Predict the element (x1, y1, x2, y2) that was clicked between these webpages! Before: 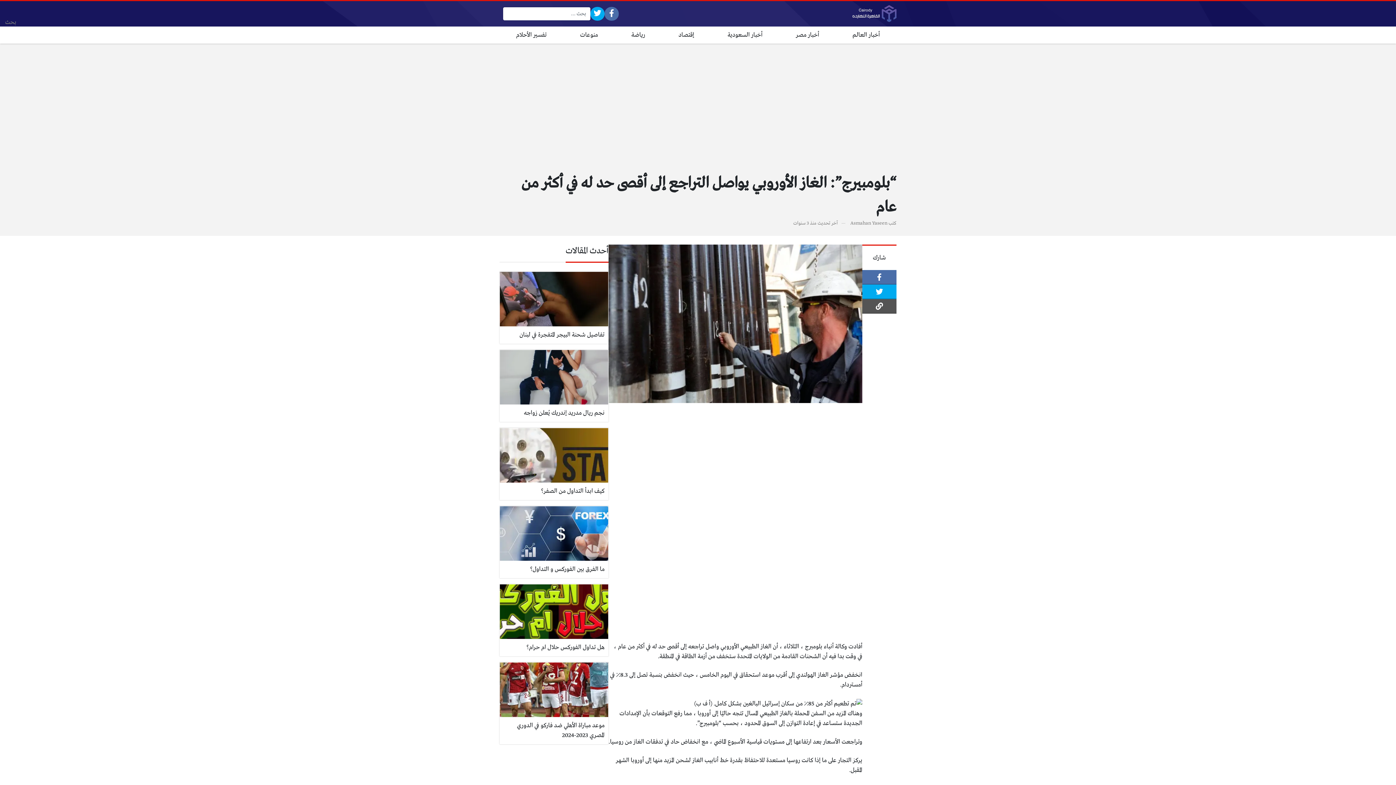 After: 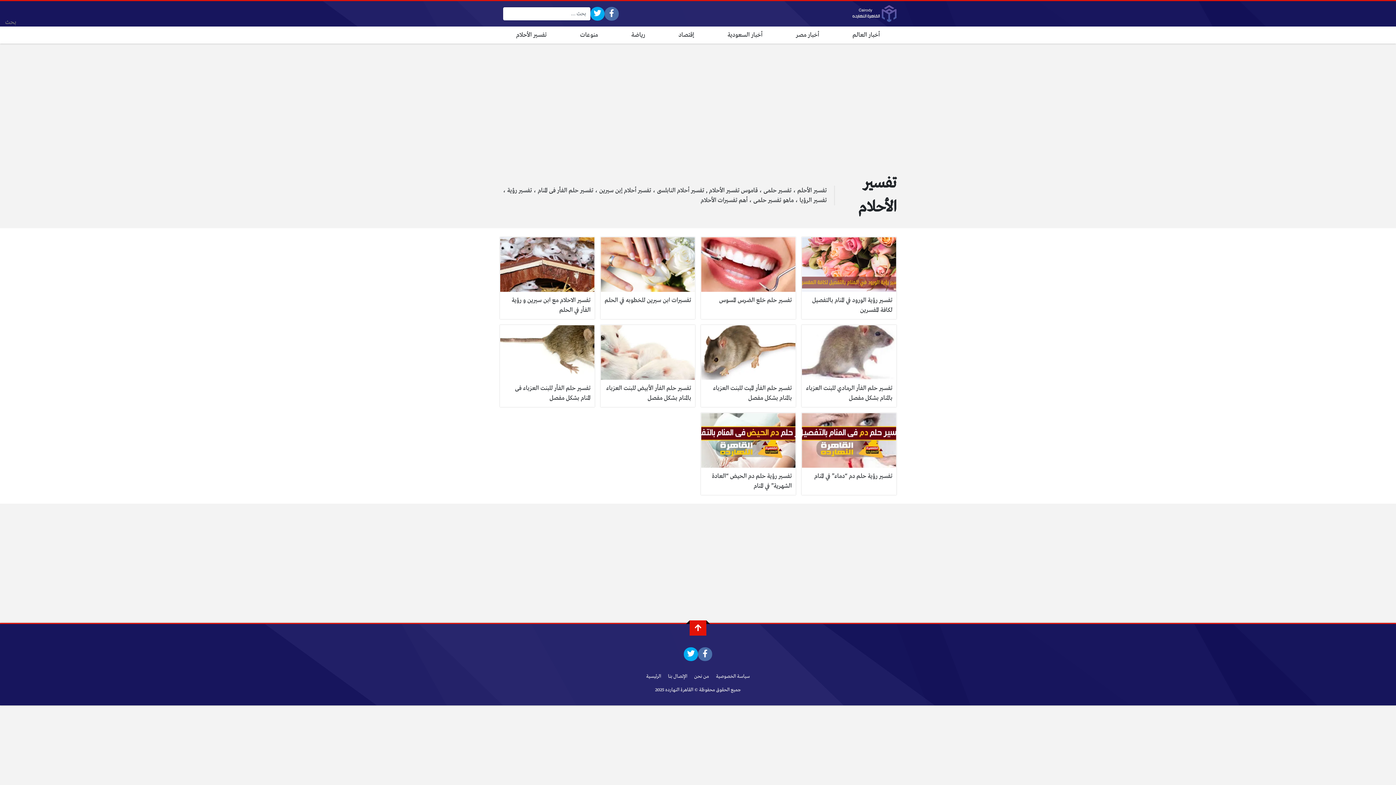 Action: label: تفسير الأحلام bbox: (499, 26, 563, 43)